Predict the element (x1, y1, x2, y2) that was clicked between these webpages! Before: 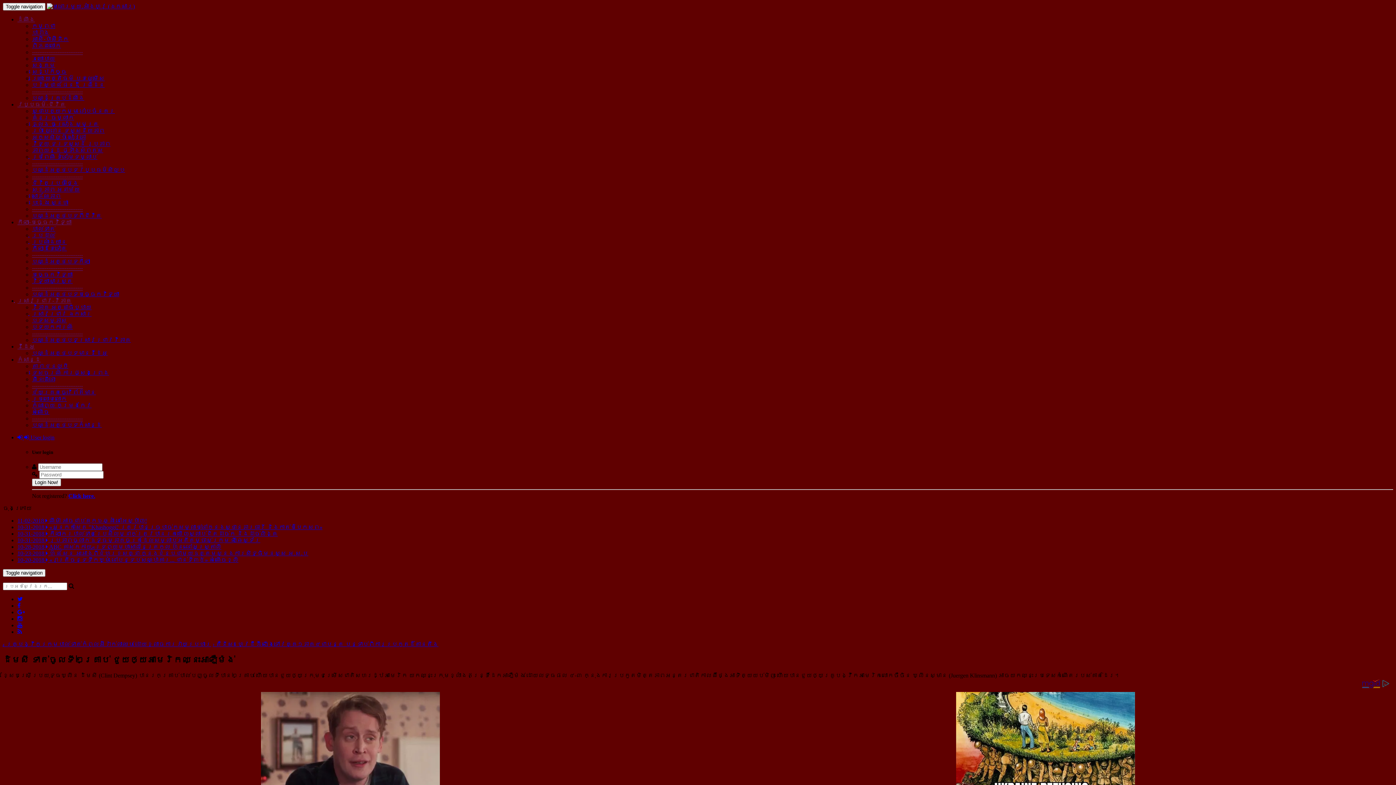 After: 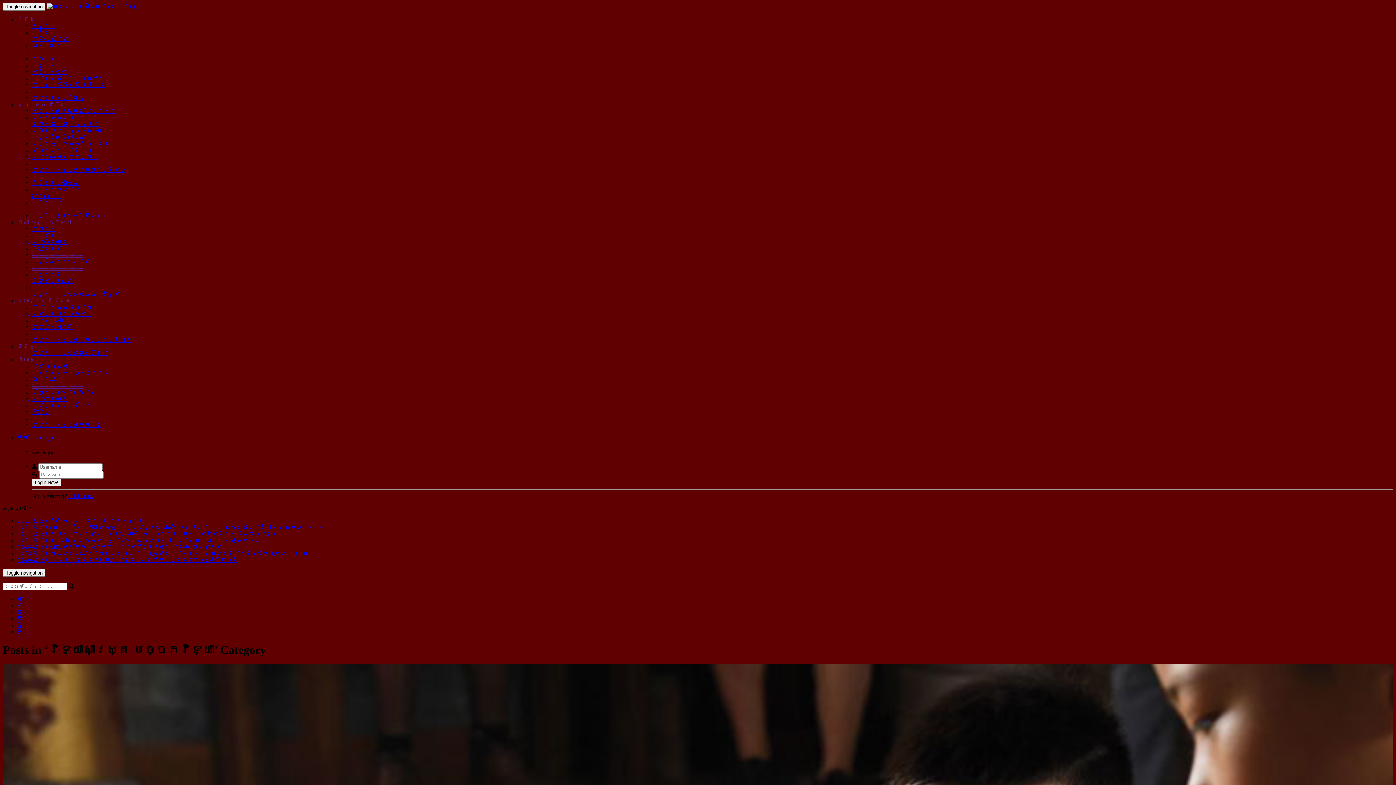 Action: label: បណ្ដុំអត្ថបទបច្ចេកវិទ្យា bbox: (32, 291, 119, 297)